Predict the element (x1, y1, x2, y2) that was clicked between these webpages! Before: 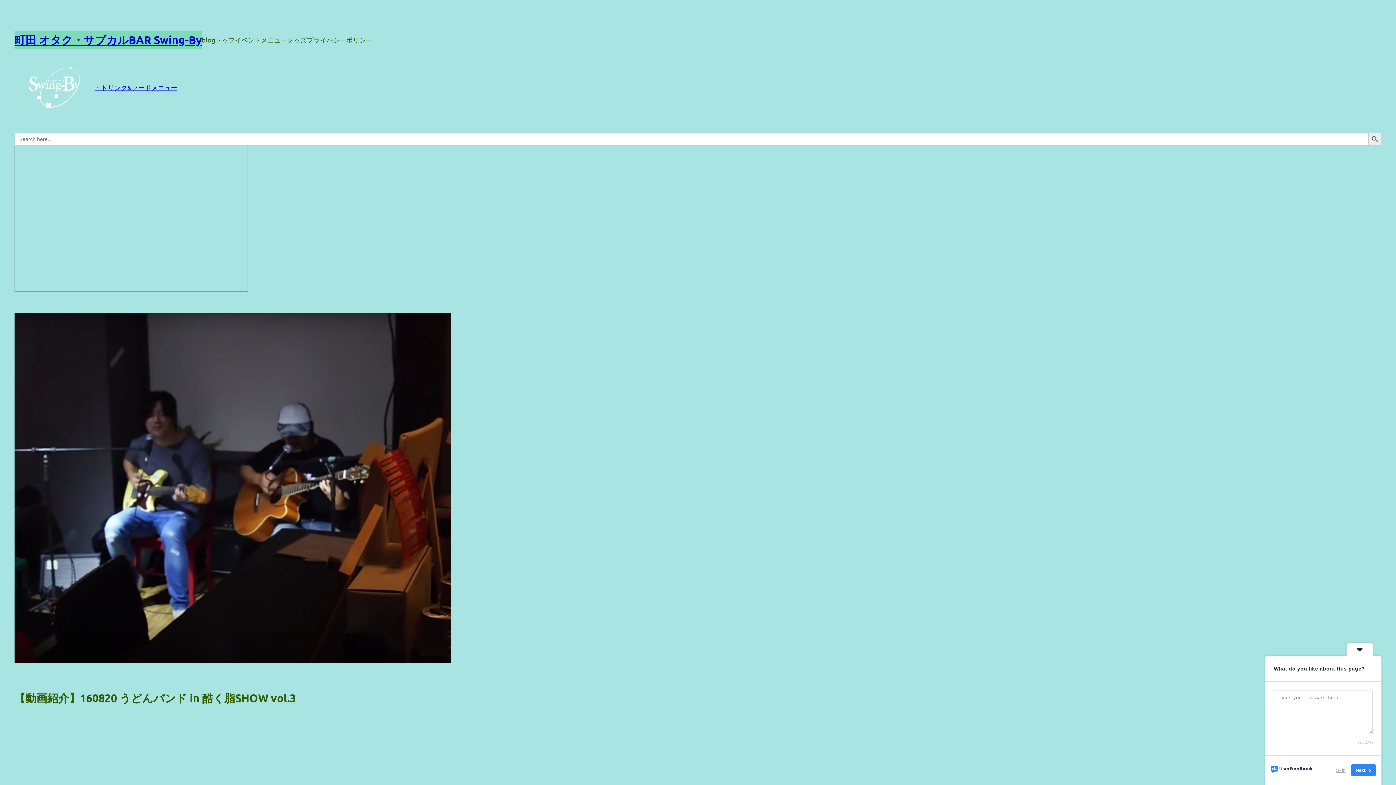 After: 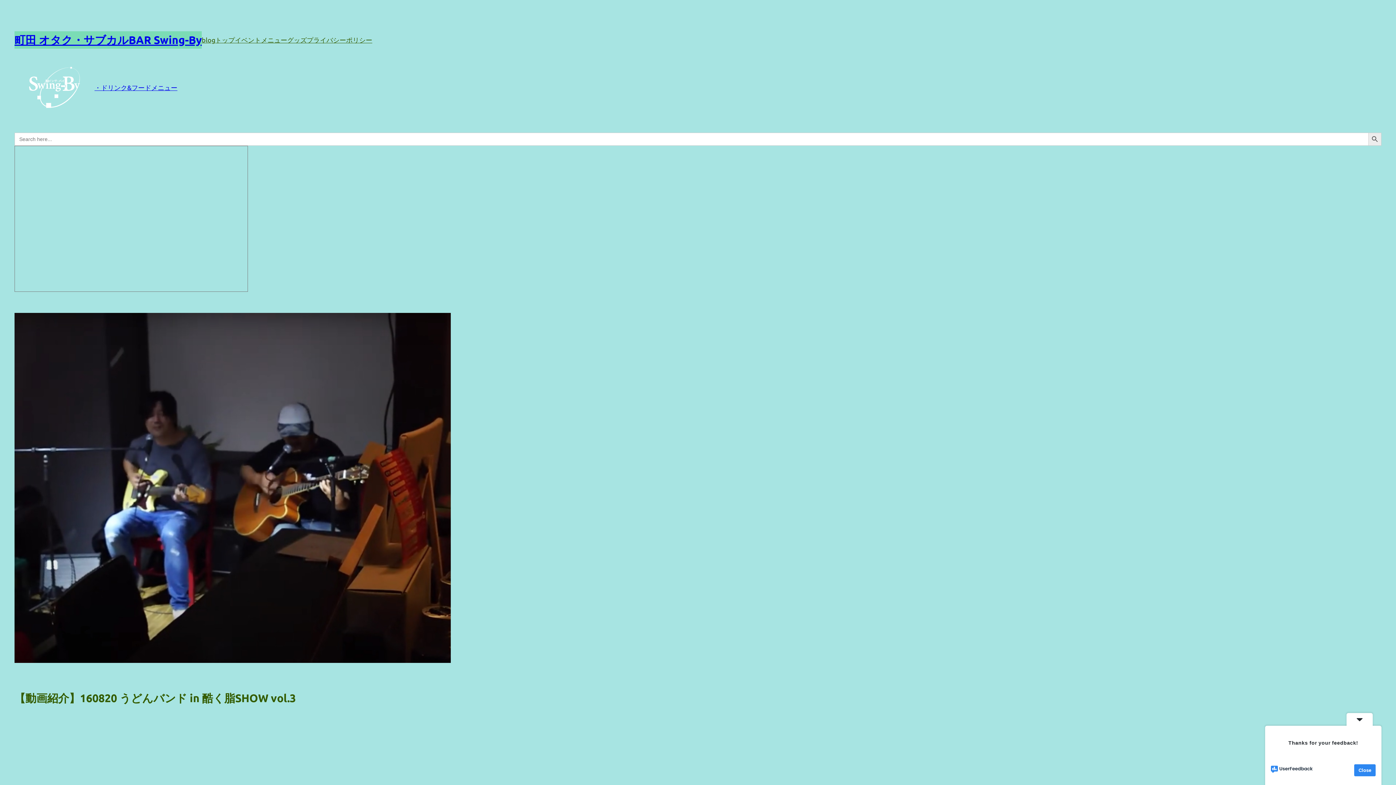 Action: bbox: (1332, 764, 1350, 776) label: Skip